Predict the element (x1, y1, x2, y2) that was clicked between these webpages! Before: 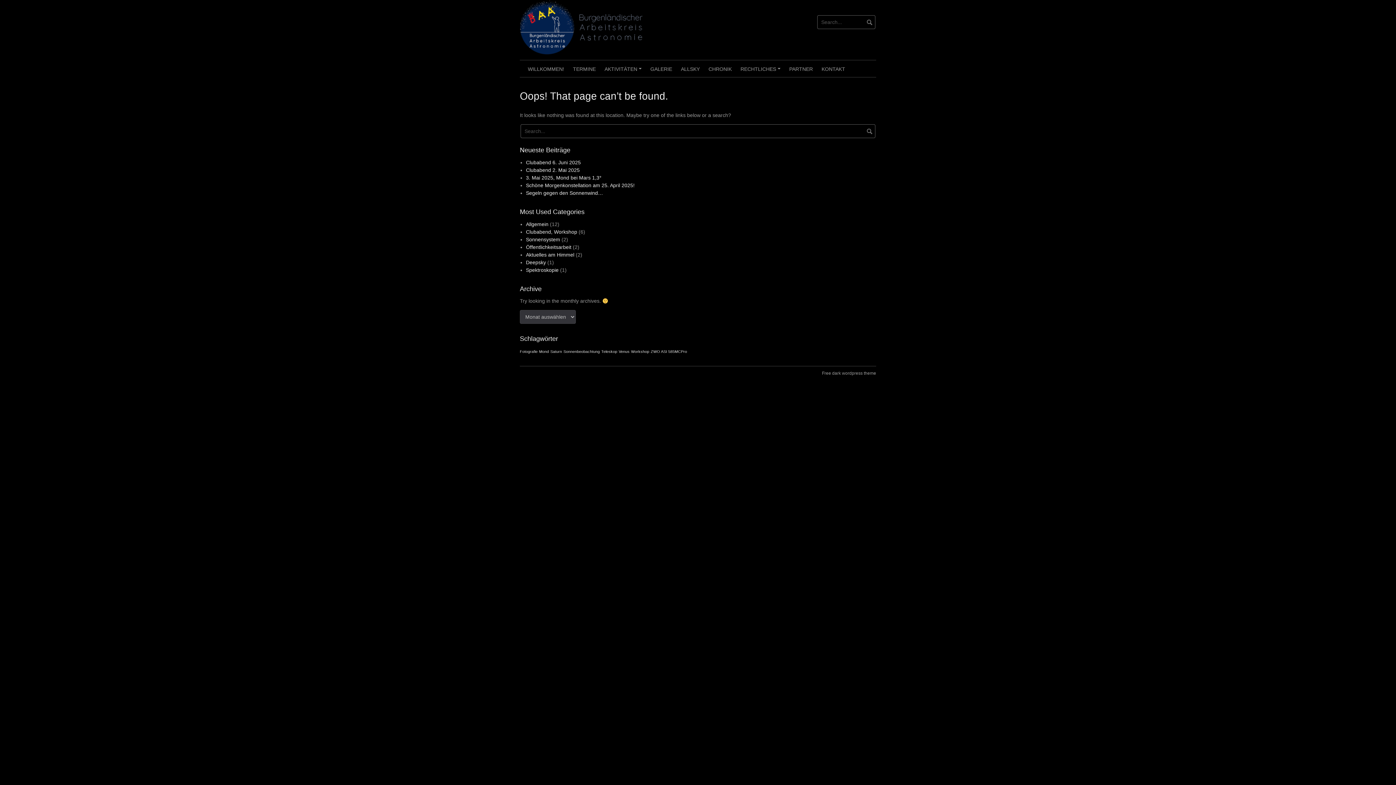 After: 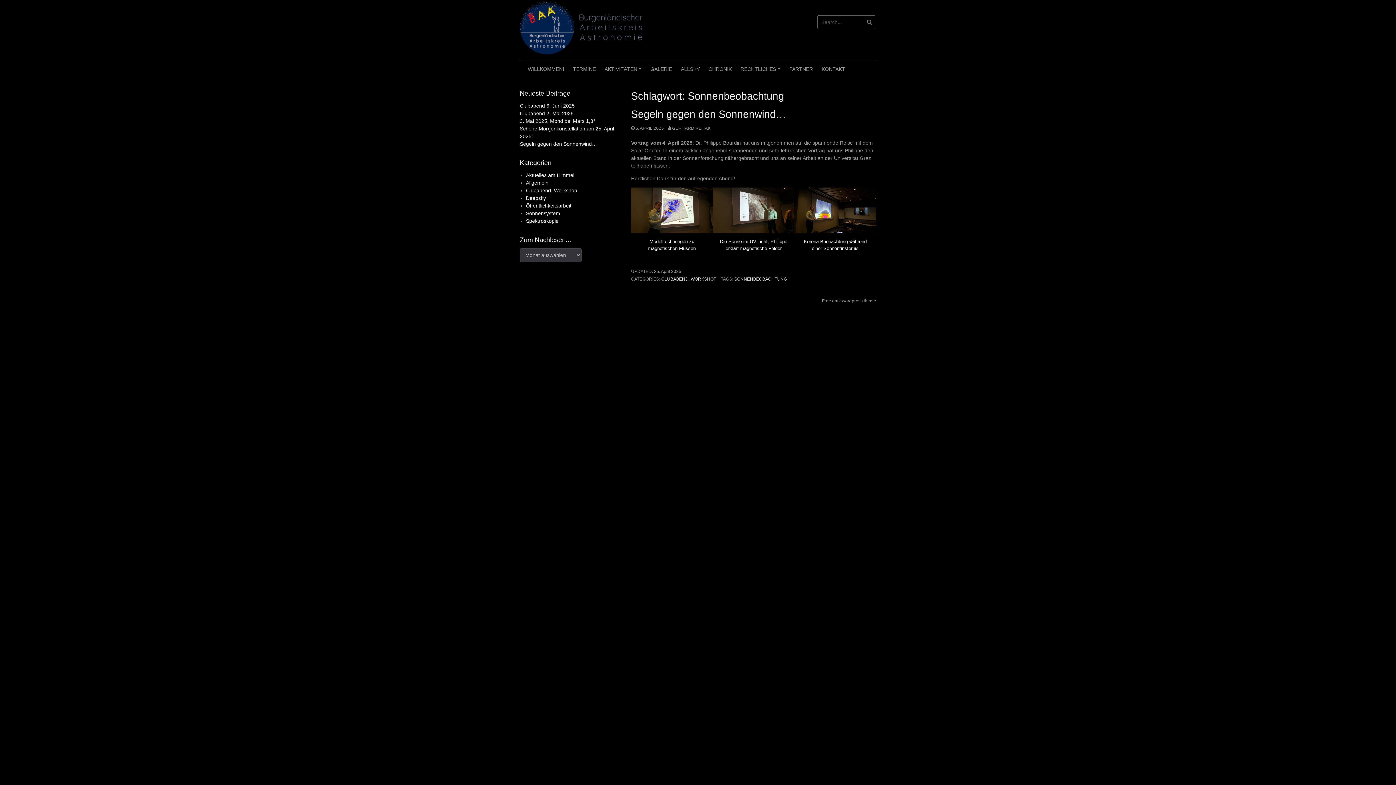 Action: label: Sonnenbeobachtung (1 Eintrag) bbox: (563, 349, 600, 353)